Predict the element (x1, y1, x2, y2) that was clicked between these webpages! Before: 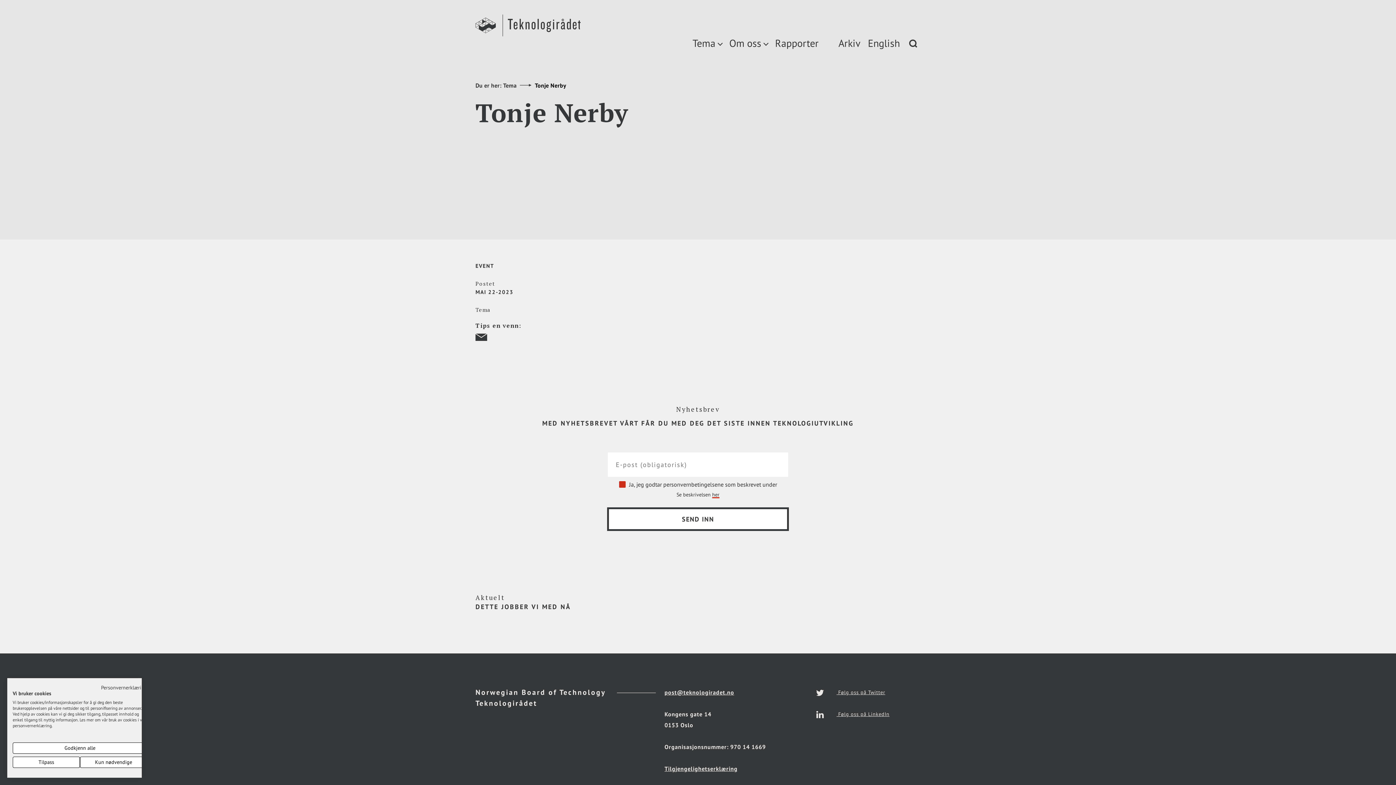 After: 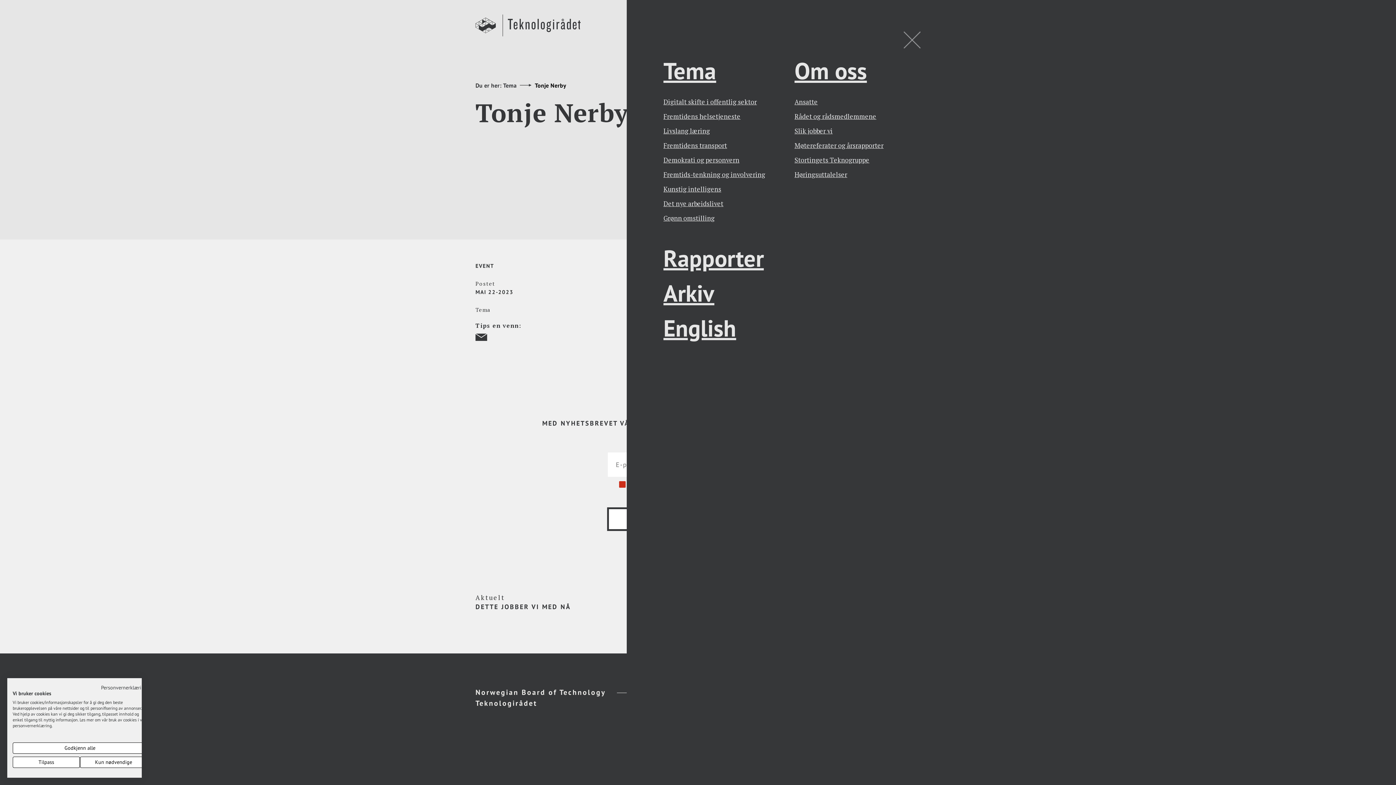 Action: label: Tema bbox: (692, 38, 722, 48)